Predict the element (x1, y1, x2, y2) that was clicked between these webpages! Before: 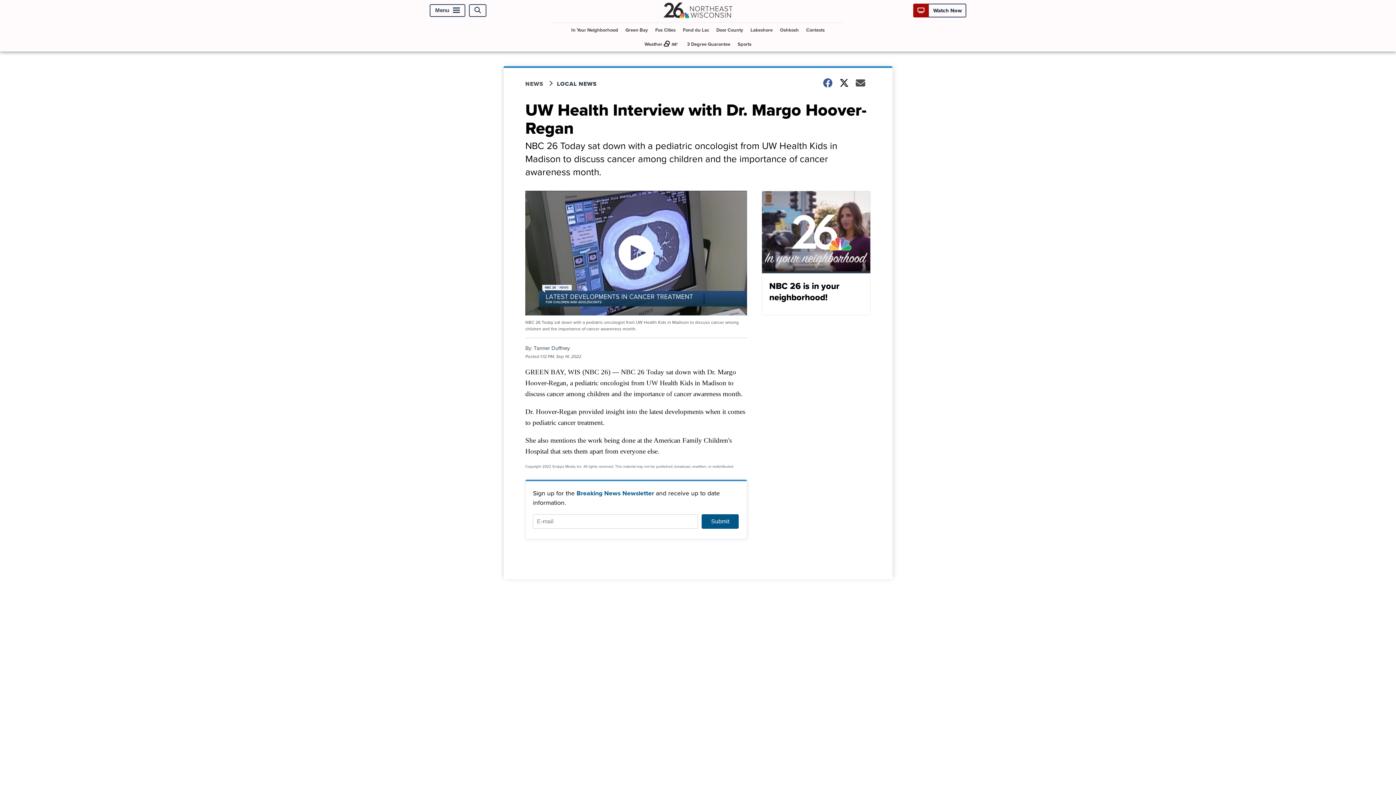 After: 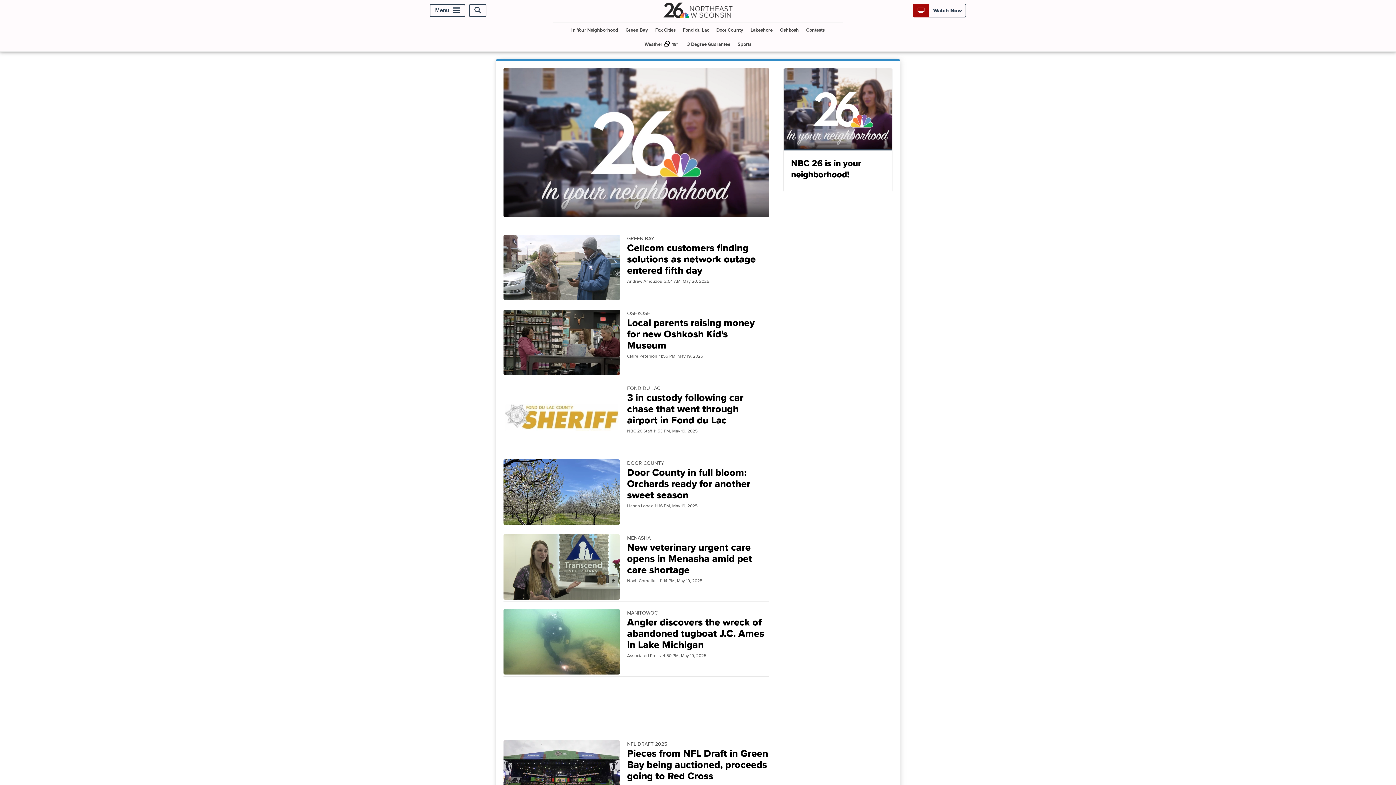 Action: label: In Your Neighborhood bbox: (568, 22, 621, 37)